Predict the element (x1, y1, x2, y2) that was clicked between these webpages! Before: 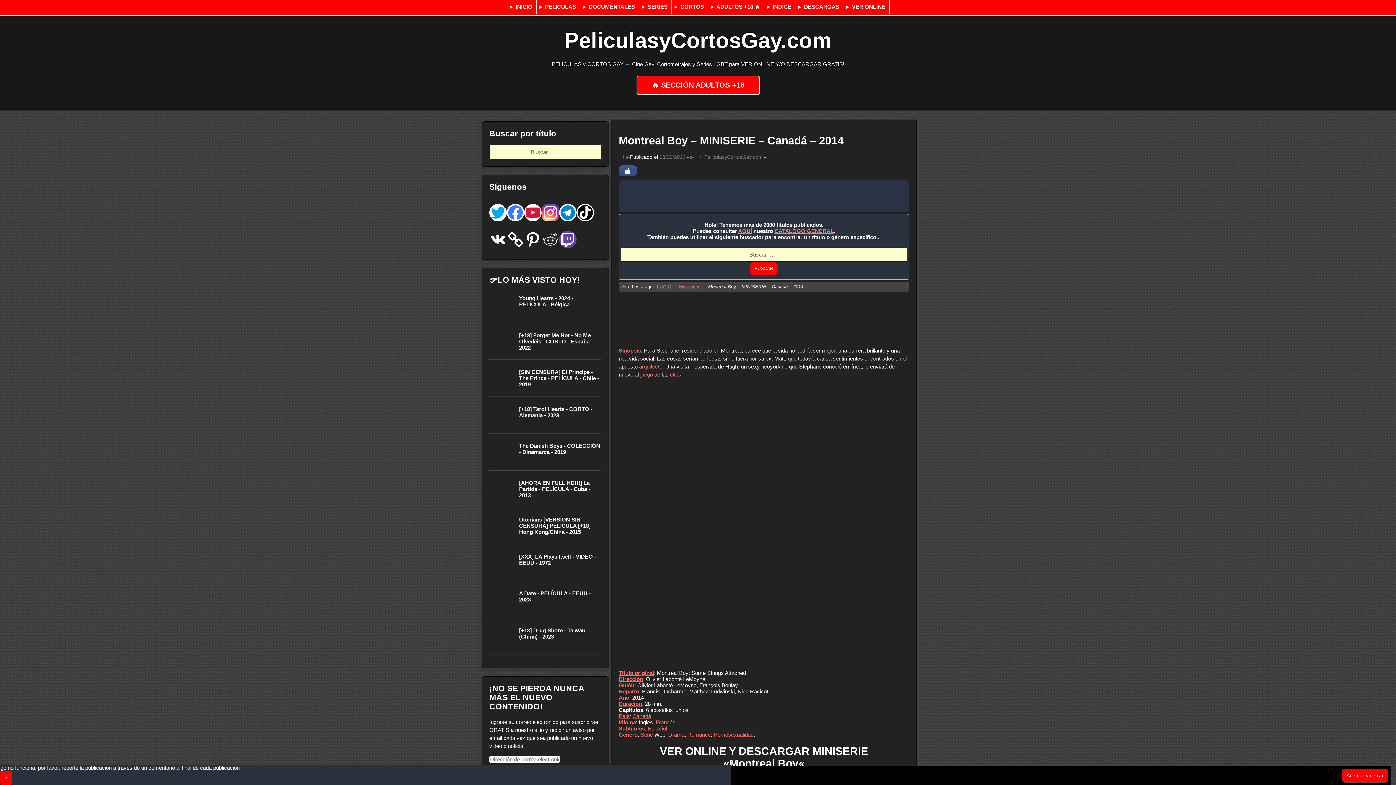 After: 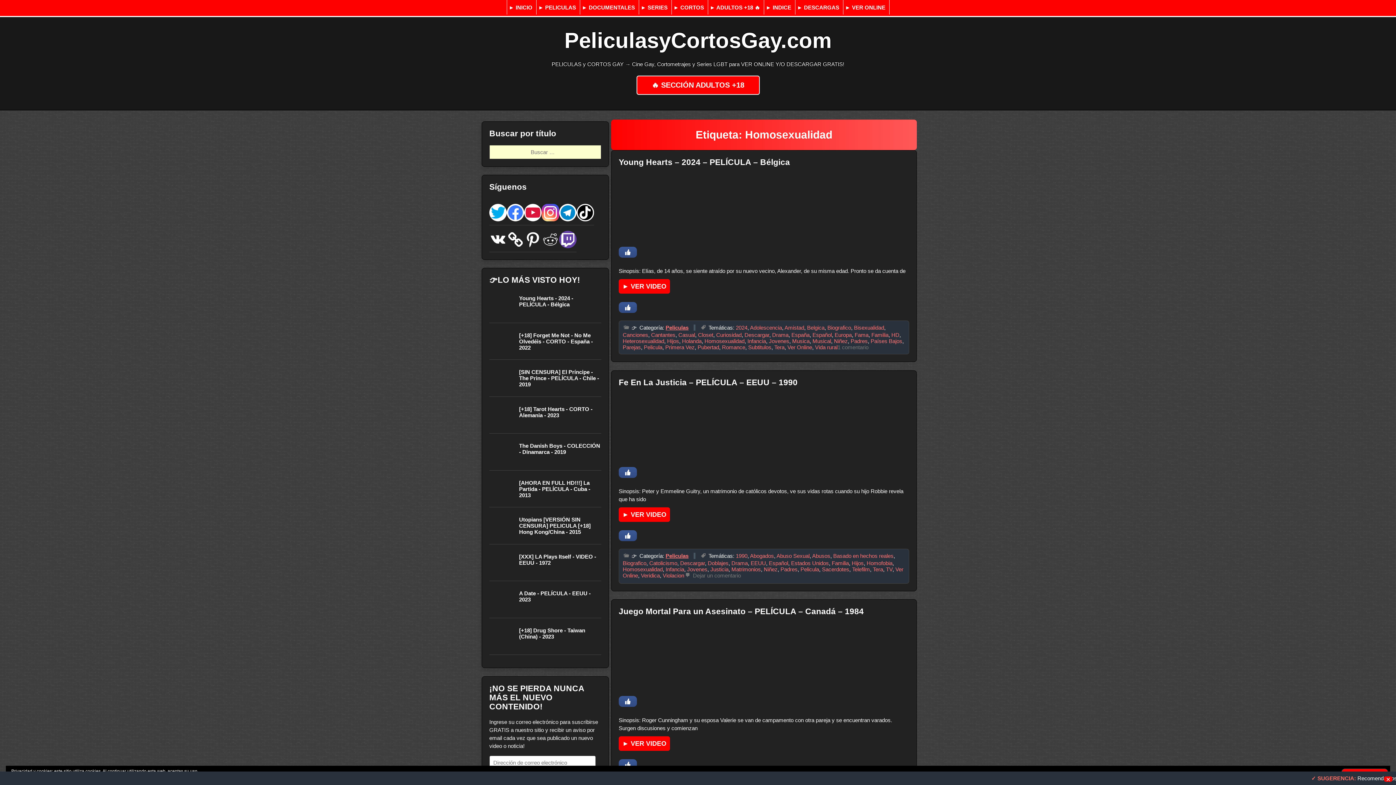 Action: label: Homosexualidad bbox: (713, 732, 753, 738)